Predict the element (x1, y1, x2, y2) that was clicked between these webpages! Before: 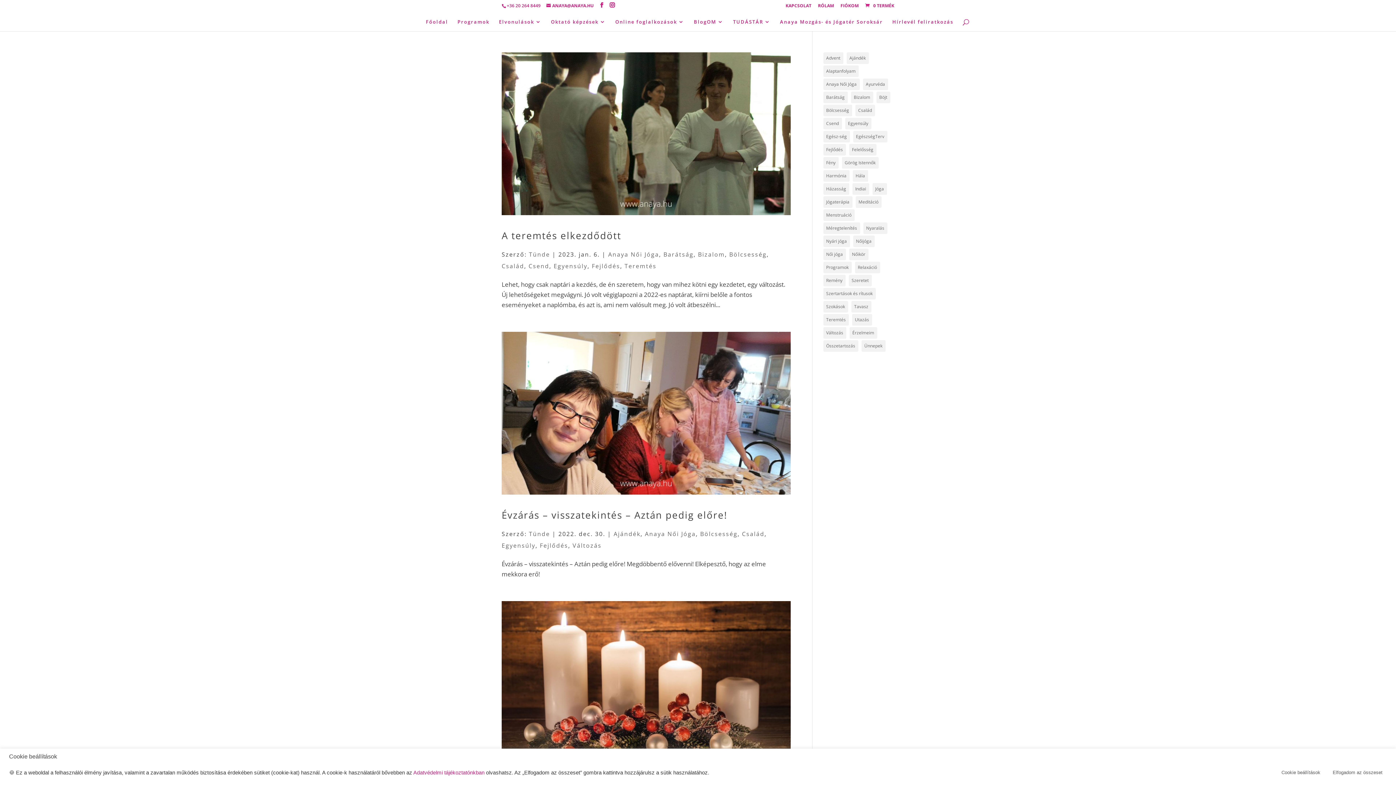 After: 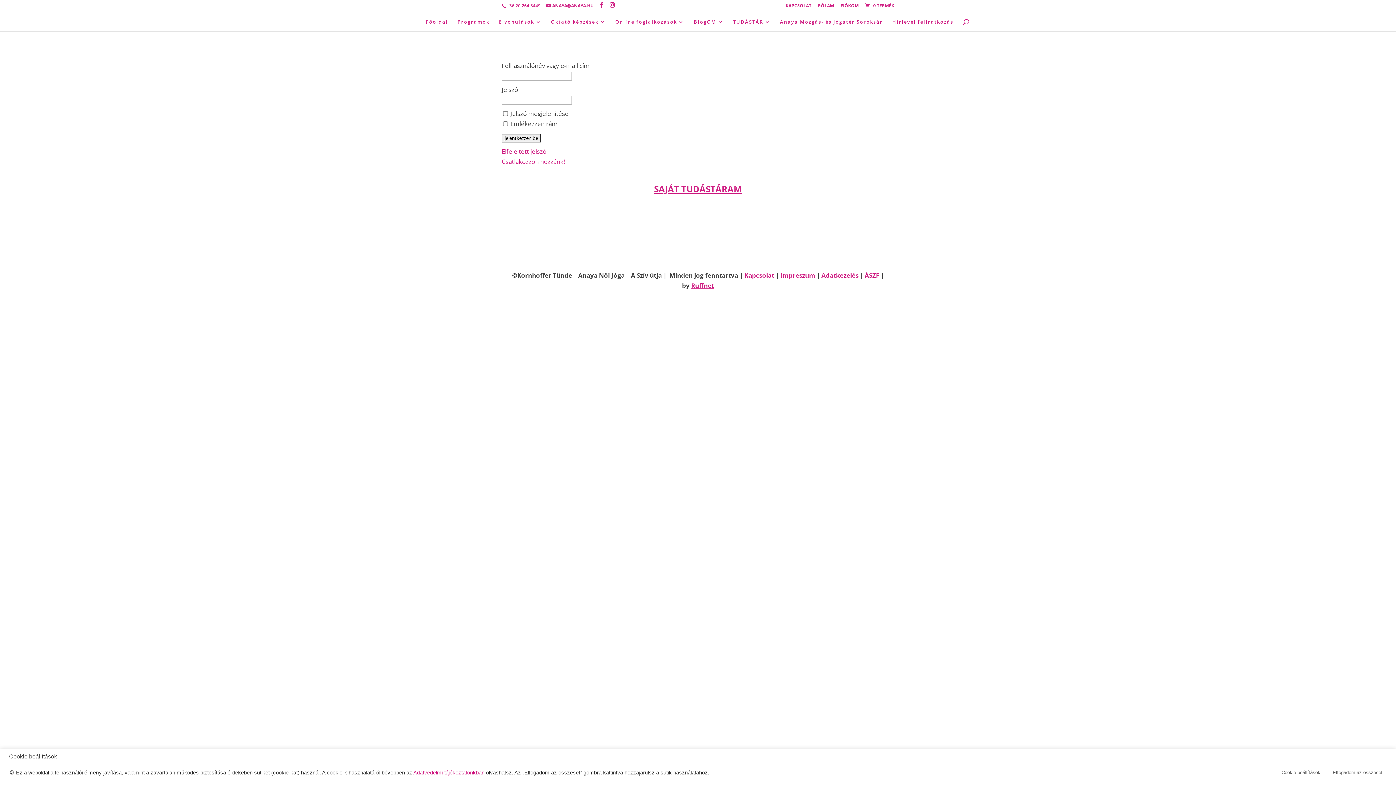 Action: bbox: (840, 3, 858, 11) label: FIÓKOM